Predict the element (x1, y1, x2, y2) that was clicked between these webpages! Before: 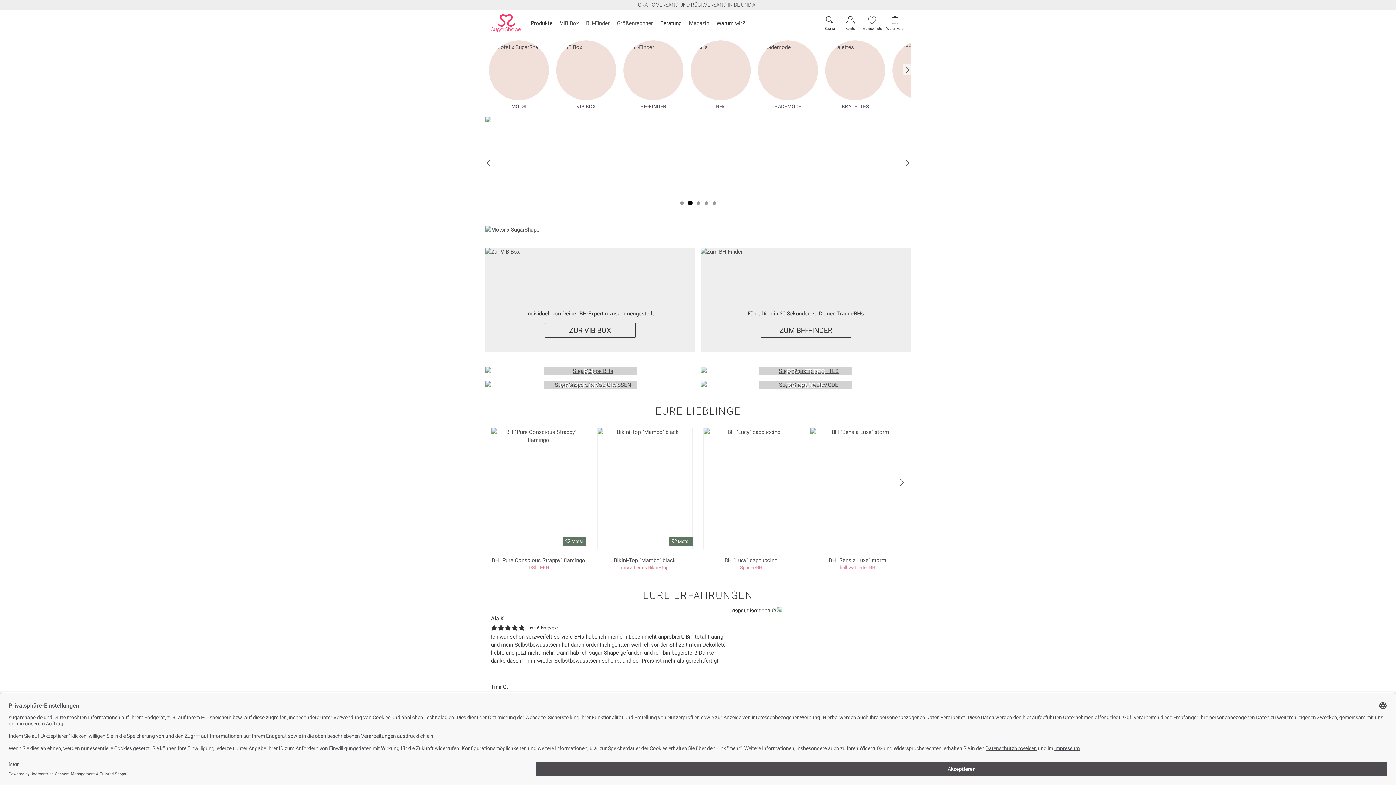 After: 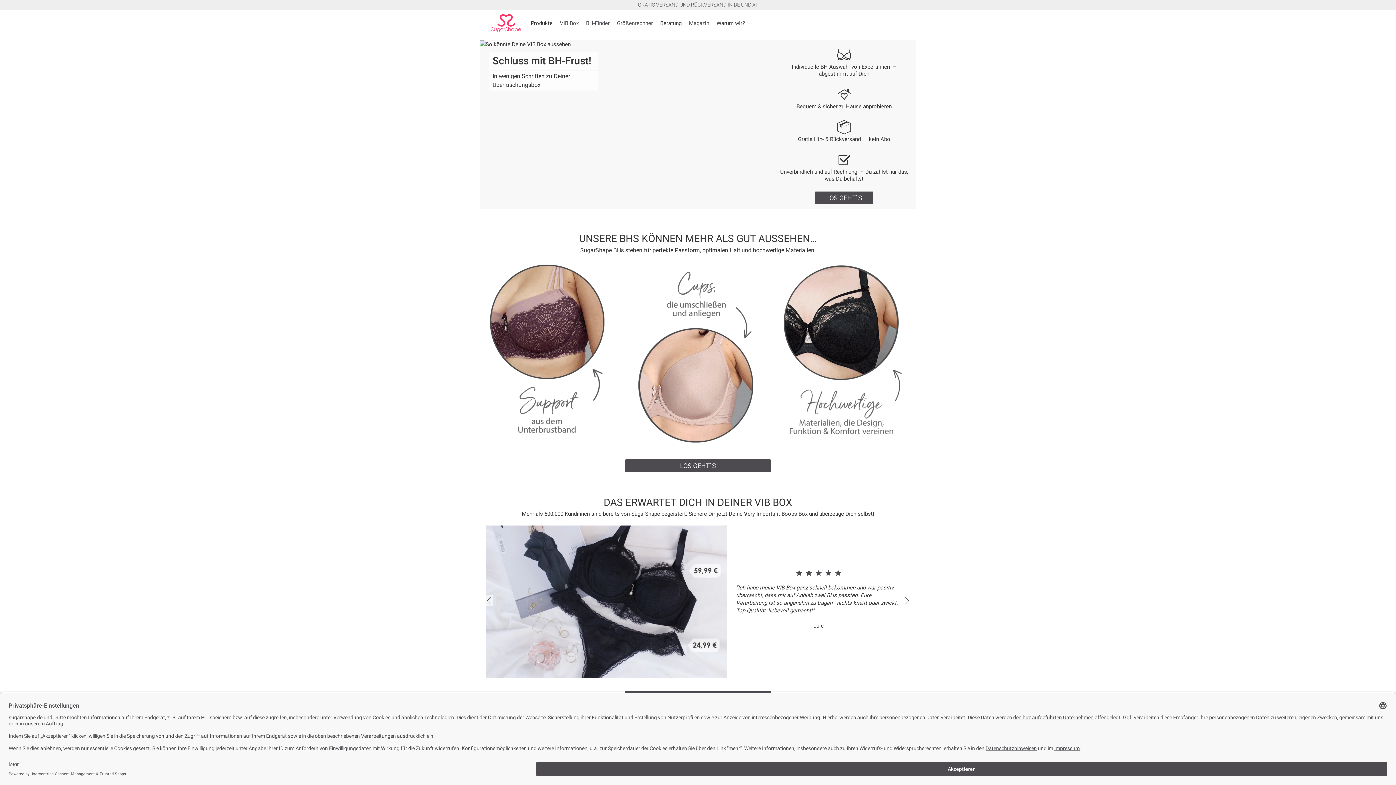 Action: bbox: (485, 248, 695, 256)